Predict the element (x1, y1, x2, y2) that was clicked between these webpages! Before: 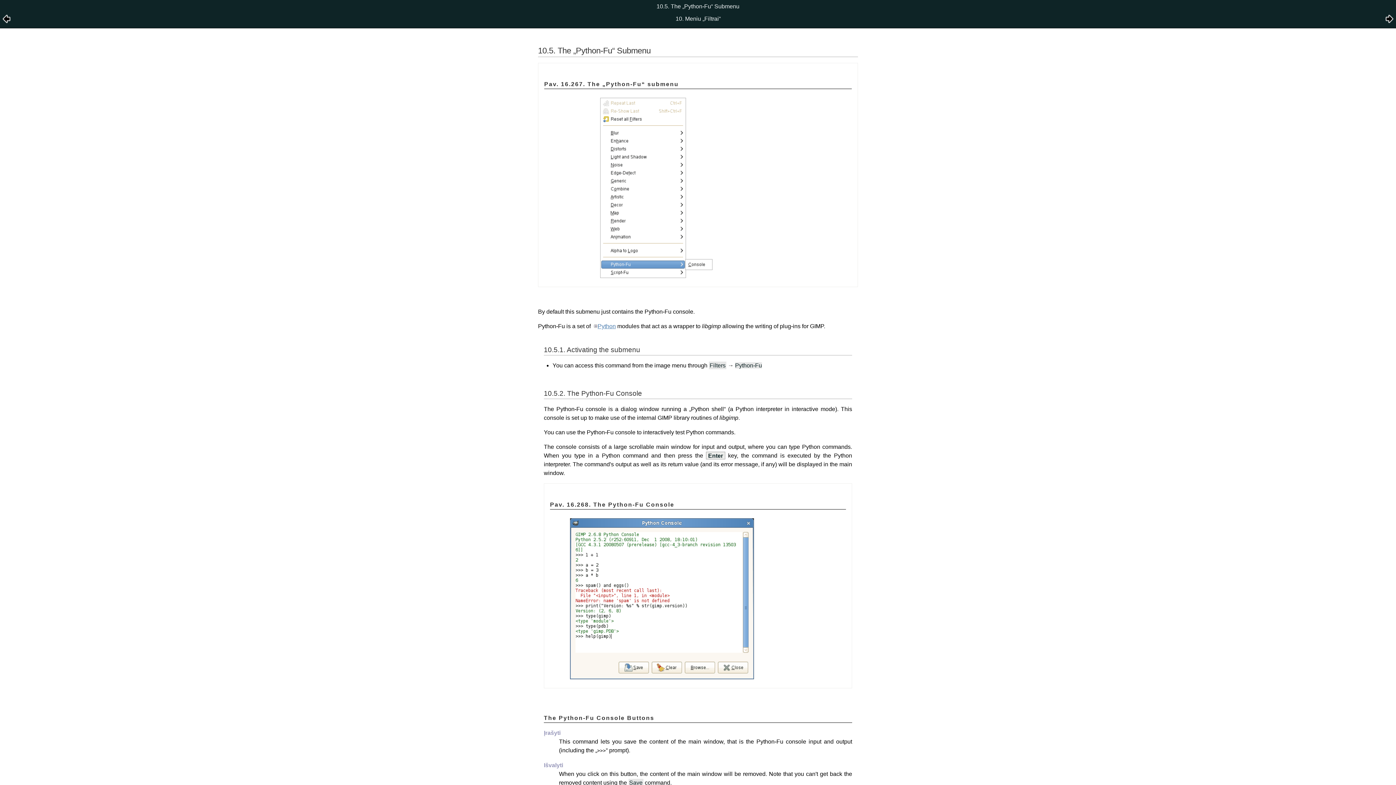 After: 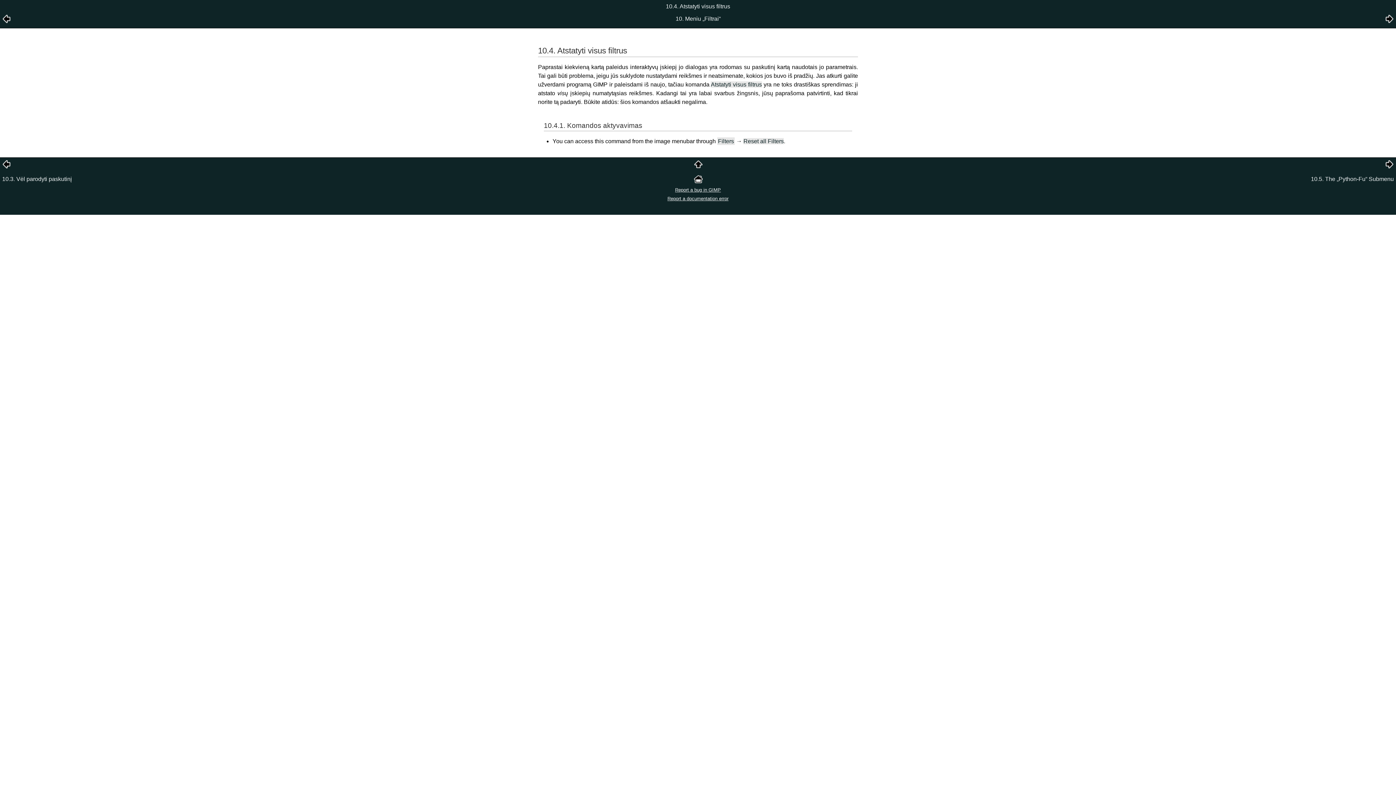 Action: bbox: (2, 18, 10, 24)